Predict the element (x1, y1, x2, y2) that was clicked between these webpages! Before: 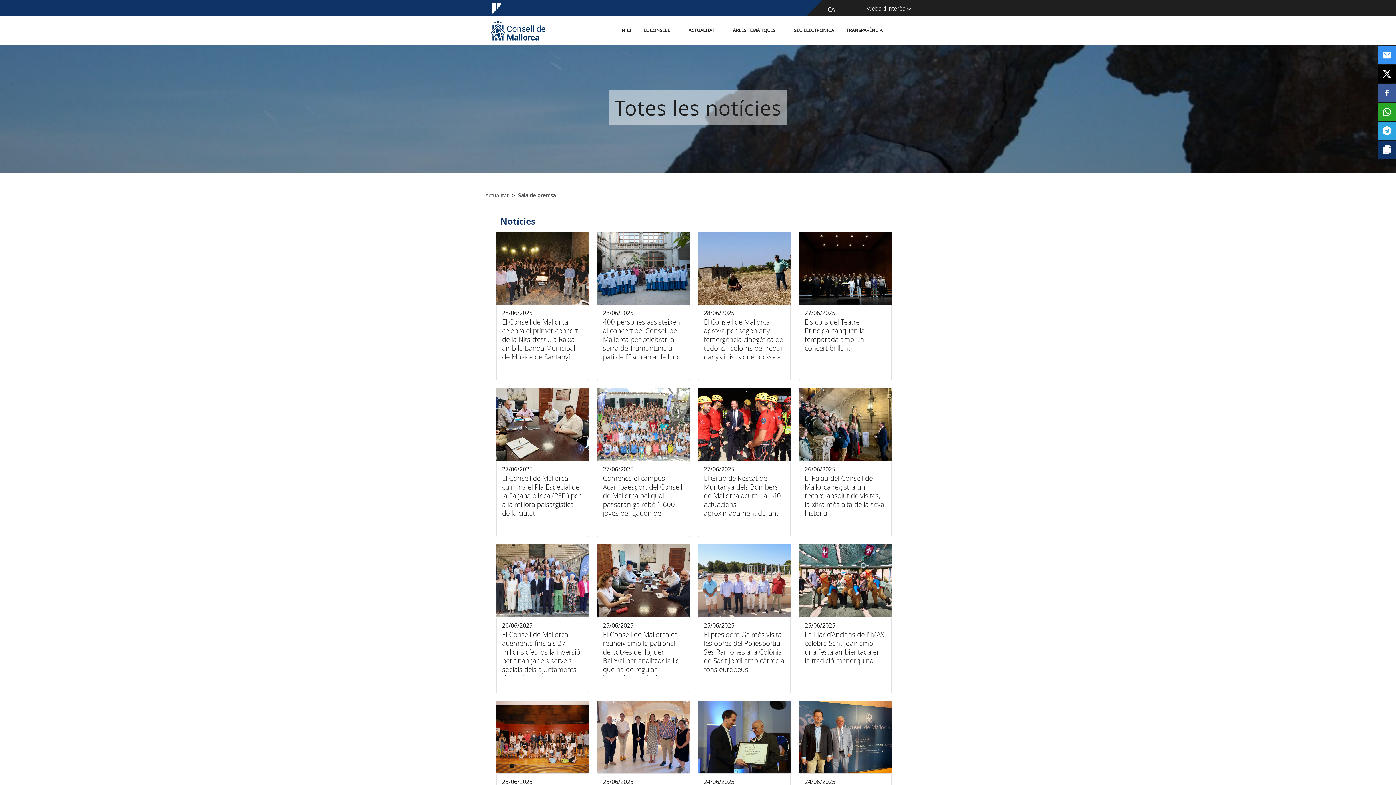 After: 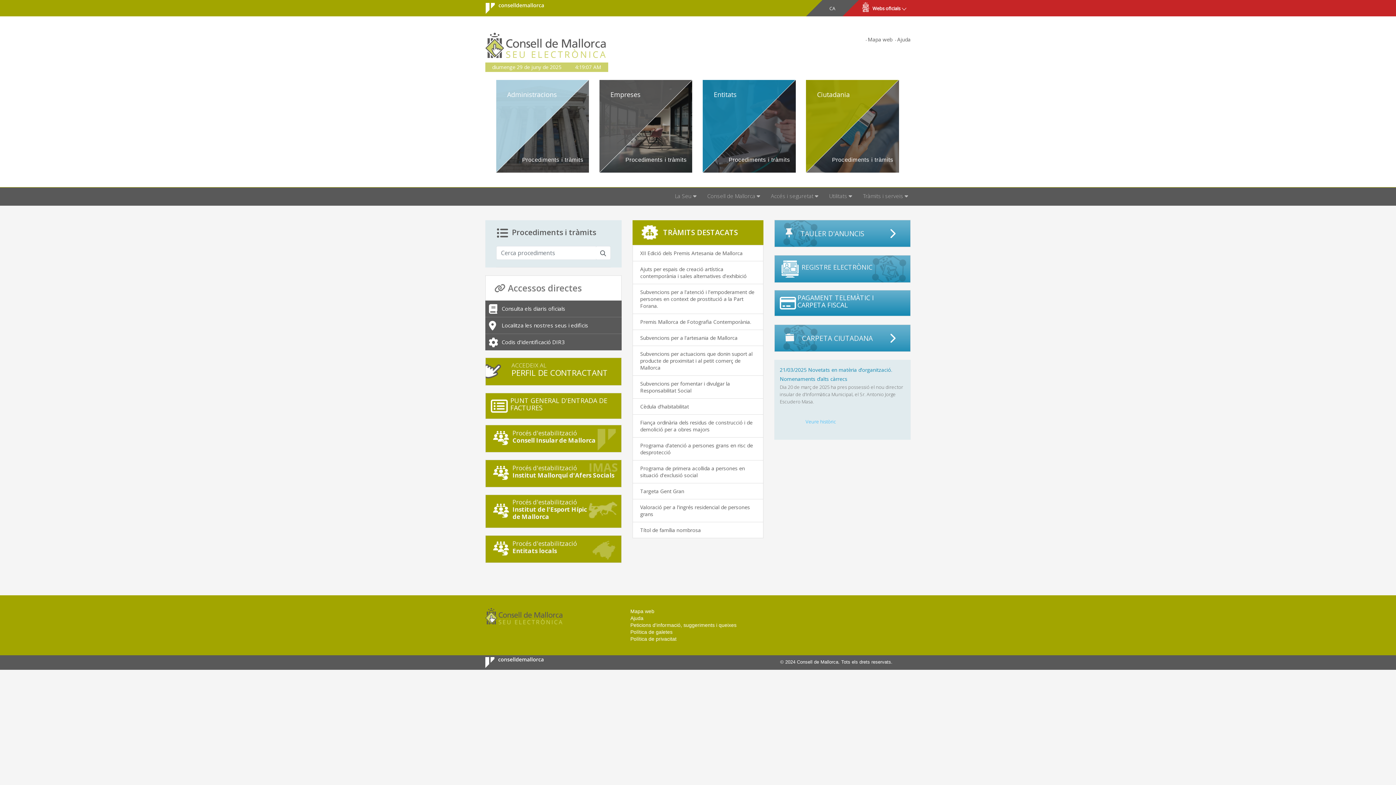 Action: label: SEU ELECTRÒNICA bbox: (788, 26, 839, 33)